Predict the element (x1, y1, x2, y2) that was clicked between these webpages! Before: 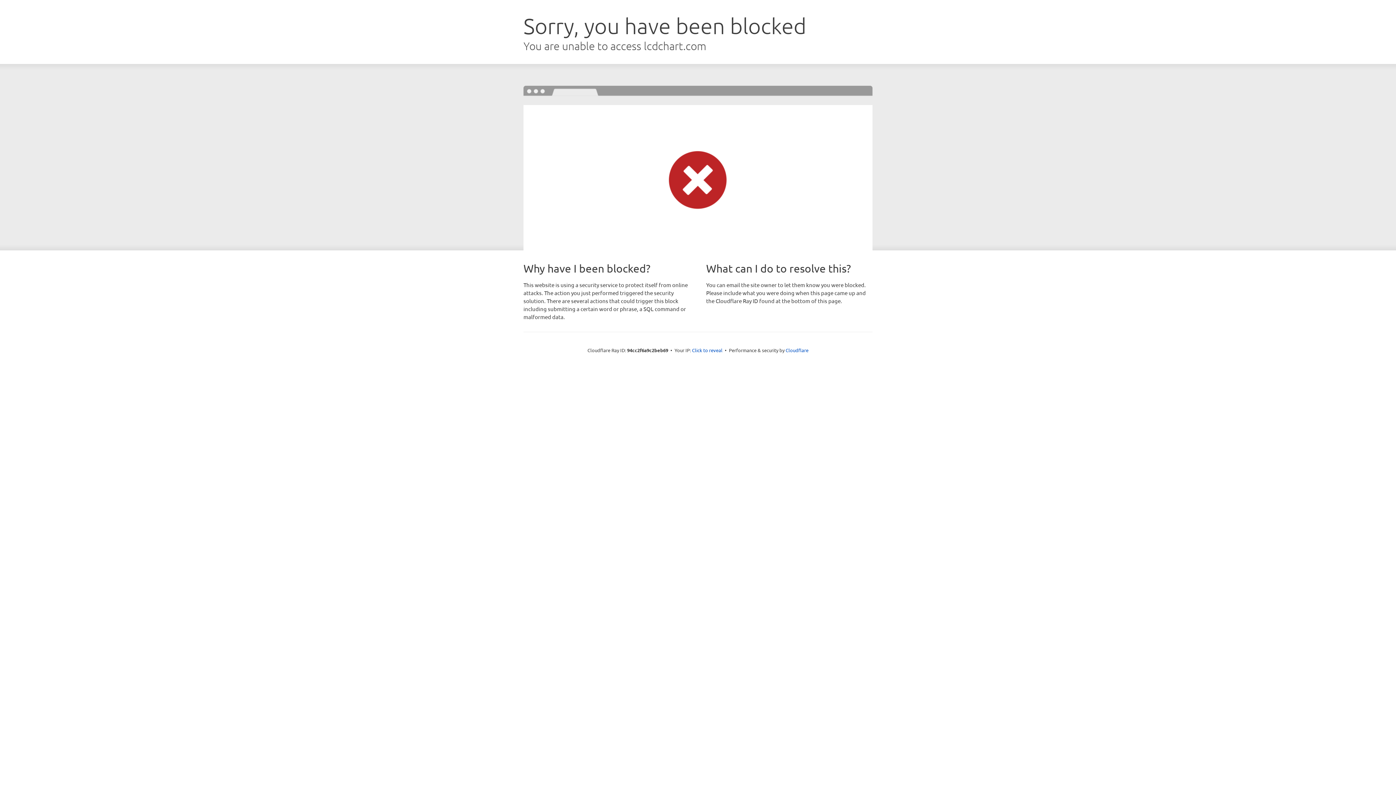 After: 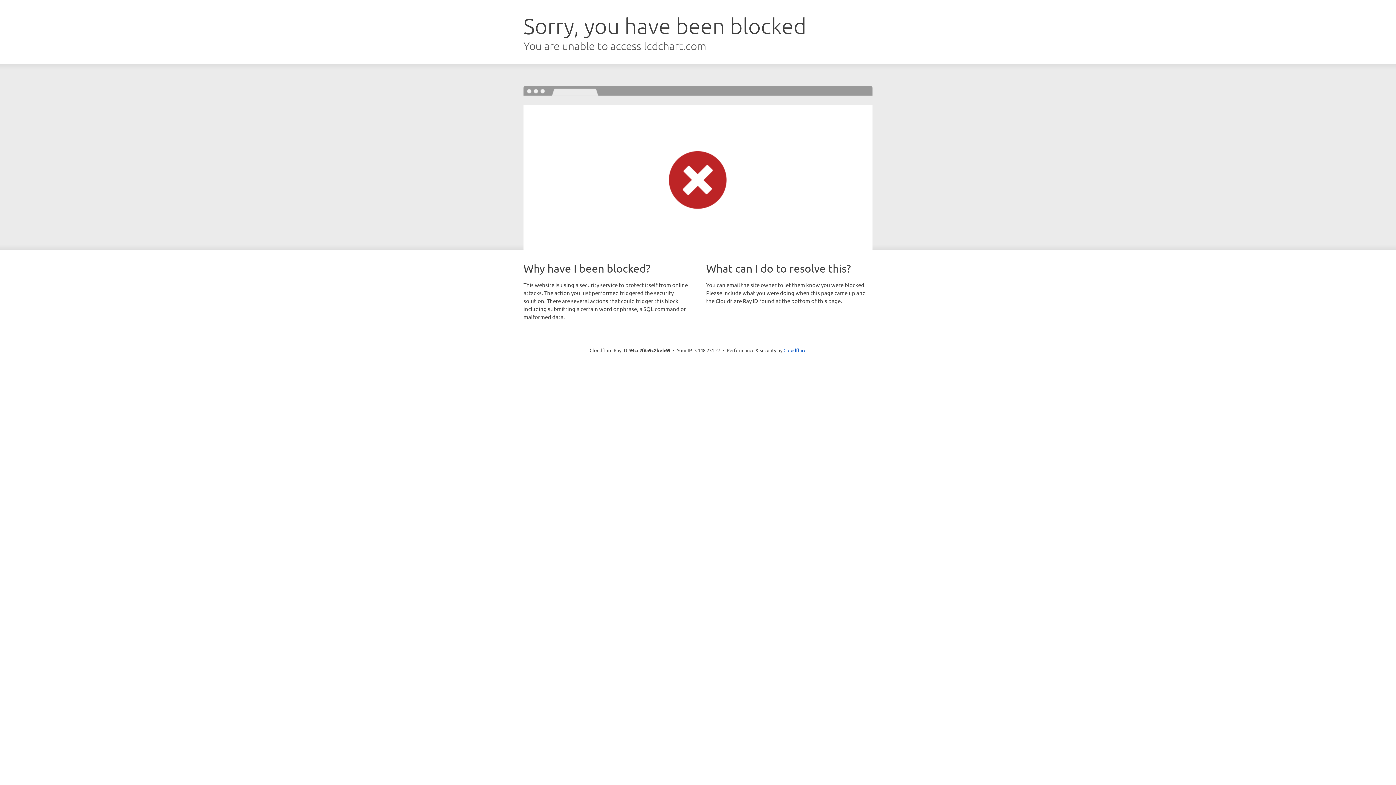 Action: label: Click to reveal bbox: (692, 346, 722, 353)